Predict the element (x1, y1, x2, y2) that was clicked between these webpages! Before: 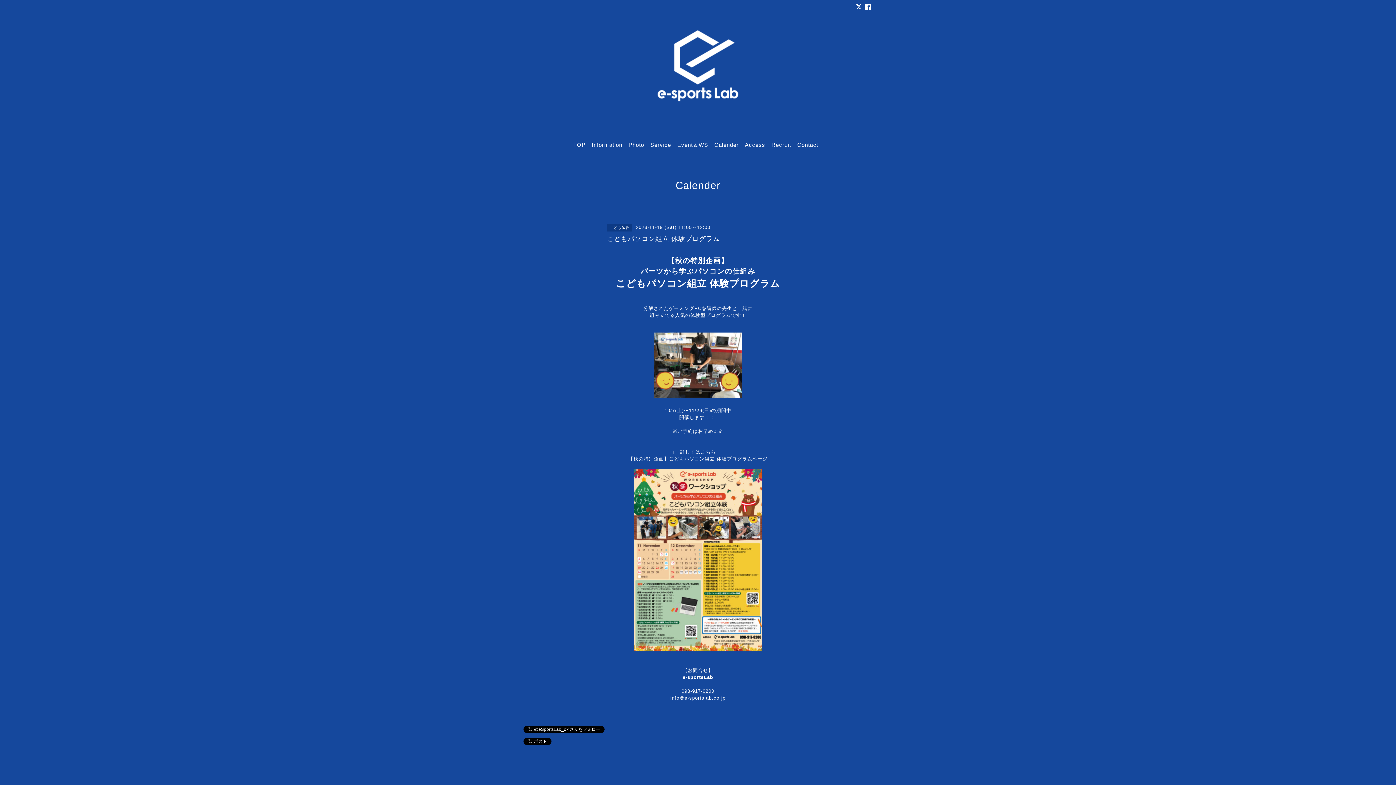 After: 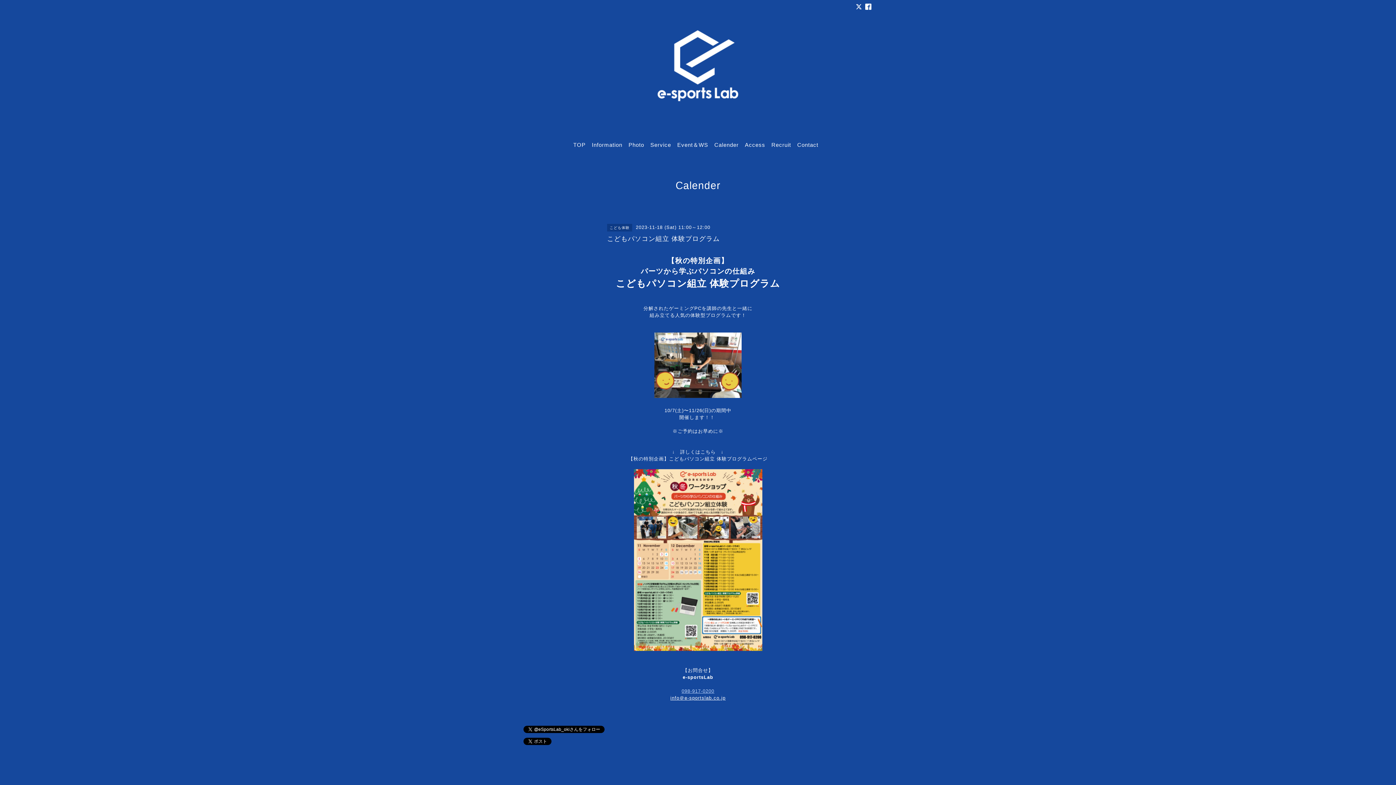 Action: label: 098-917-0200 bbox: (681, 688, 714, 694)